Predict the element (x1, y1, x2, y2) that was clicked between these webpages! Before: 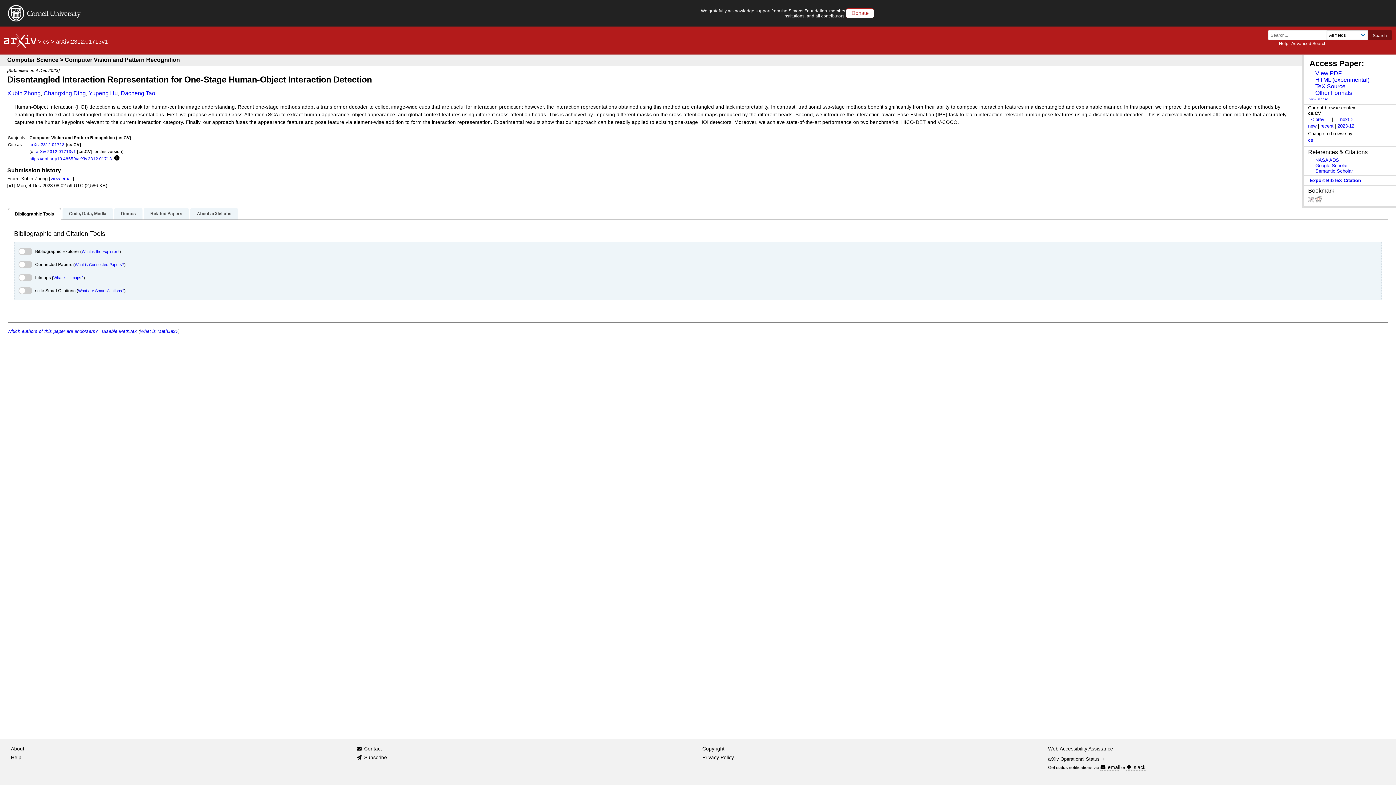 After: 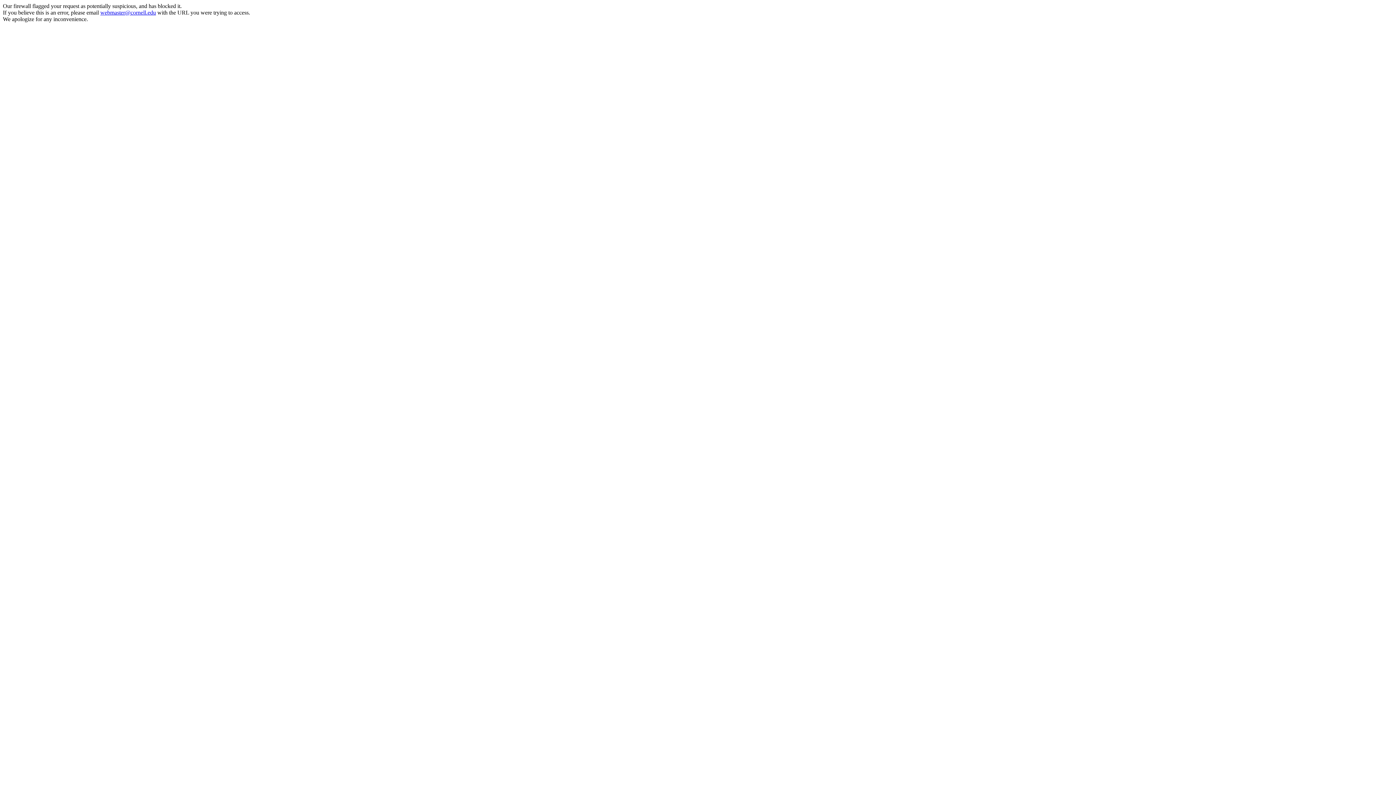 Action: bbox: (8, 18, 80, 22)